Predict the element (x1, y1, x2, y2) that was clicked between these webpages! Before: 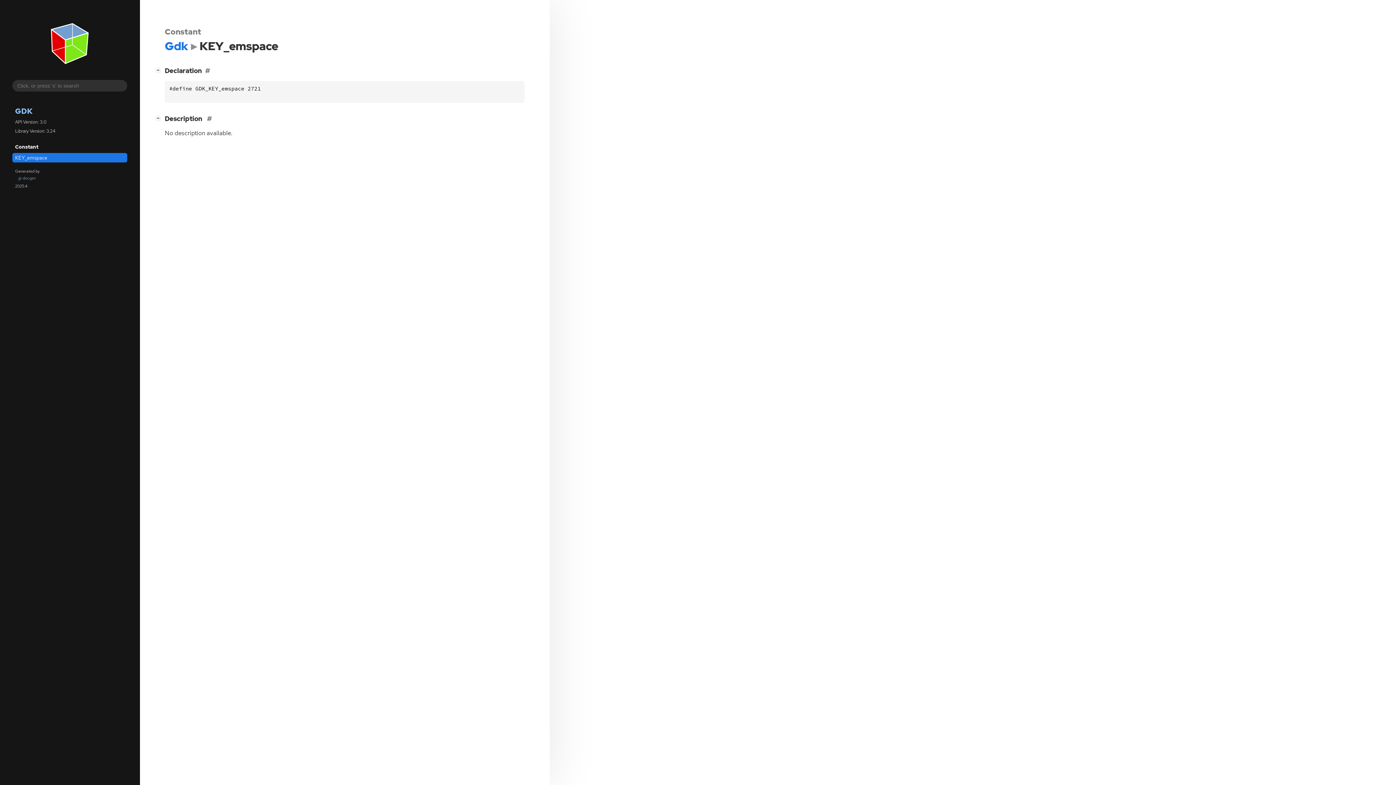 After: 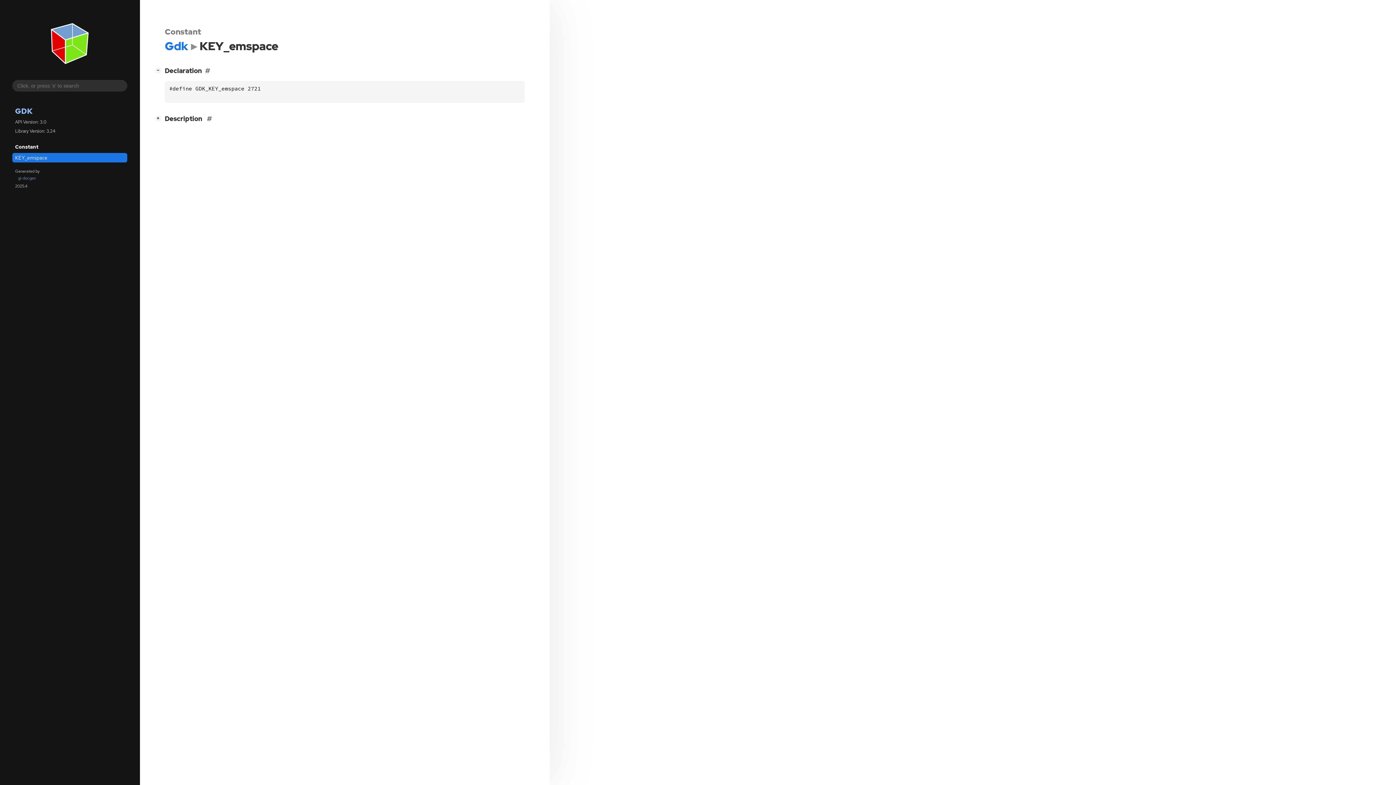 Action: label: [−] bbox: (154, 114, 524, 121)